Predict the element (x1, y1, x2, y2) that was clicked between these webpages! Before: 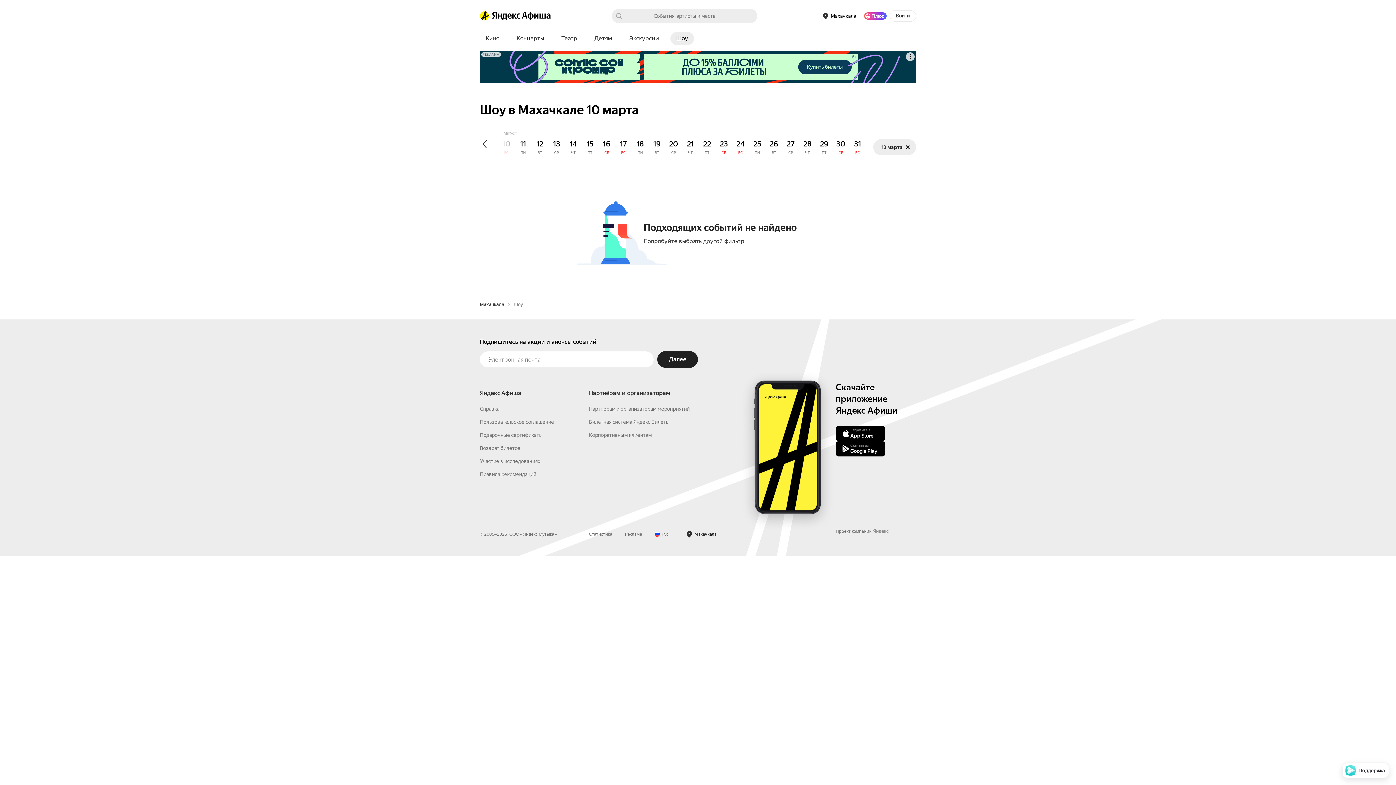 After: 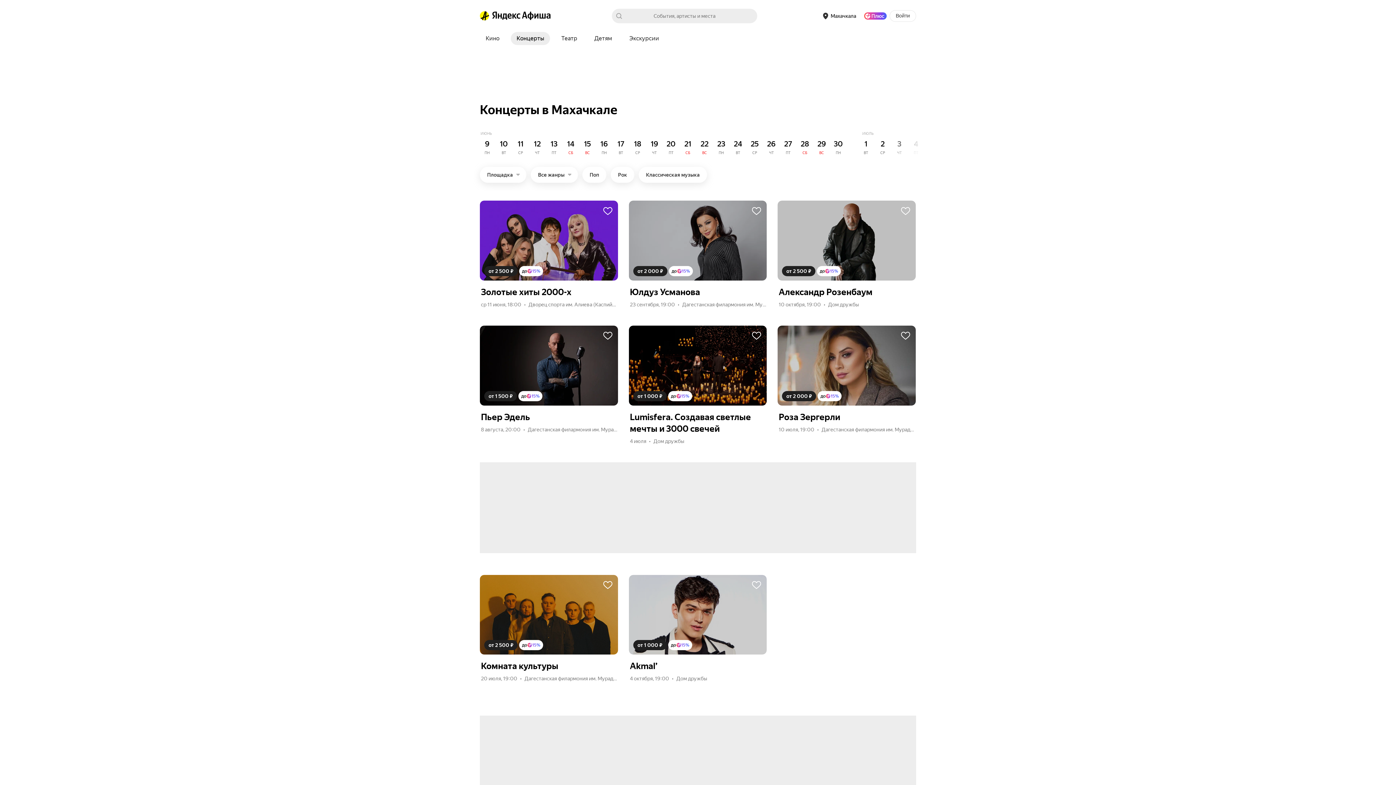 Action: bbox: (510, 32, 550, 45) label: Концерты